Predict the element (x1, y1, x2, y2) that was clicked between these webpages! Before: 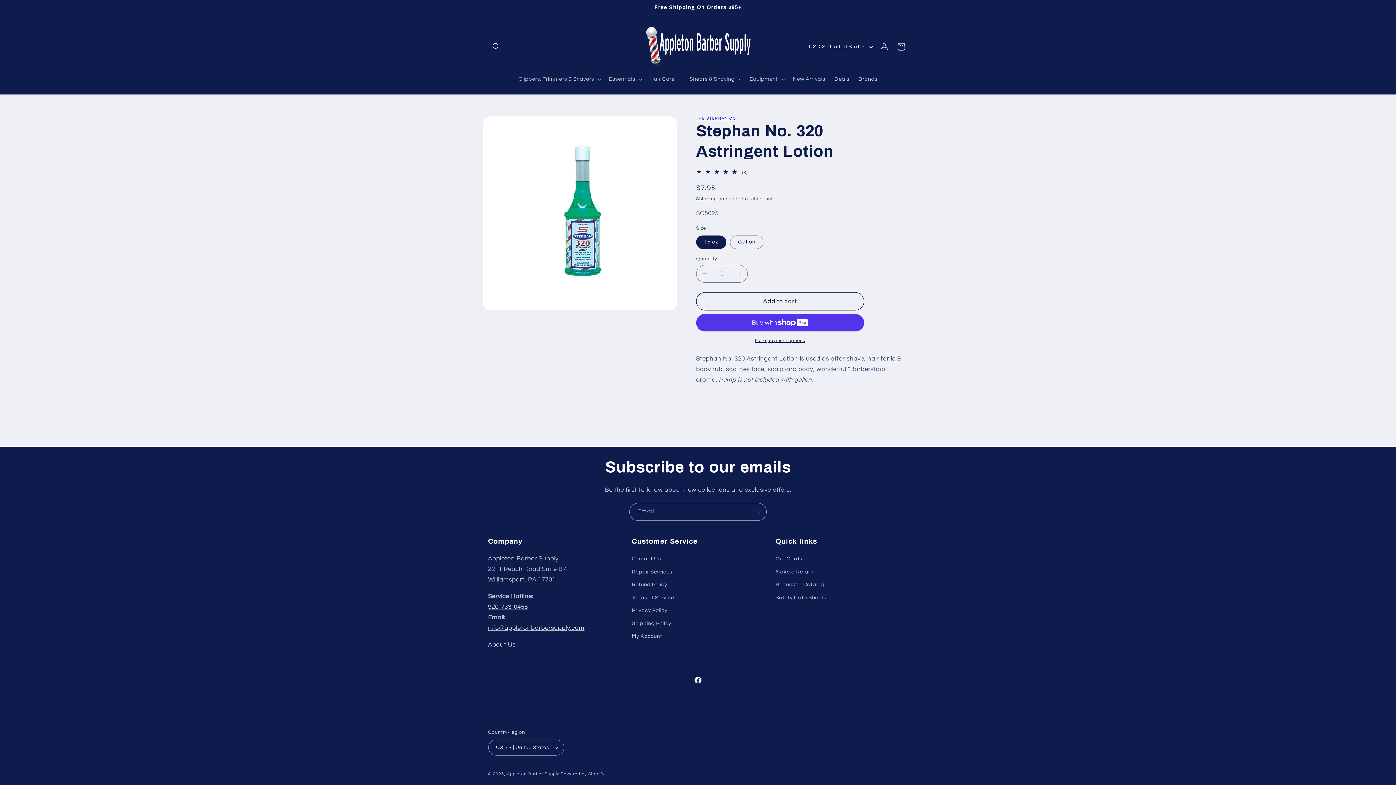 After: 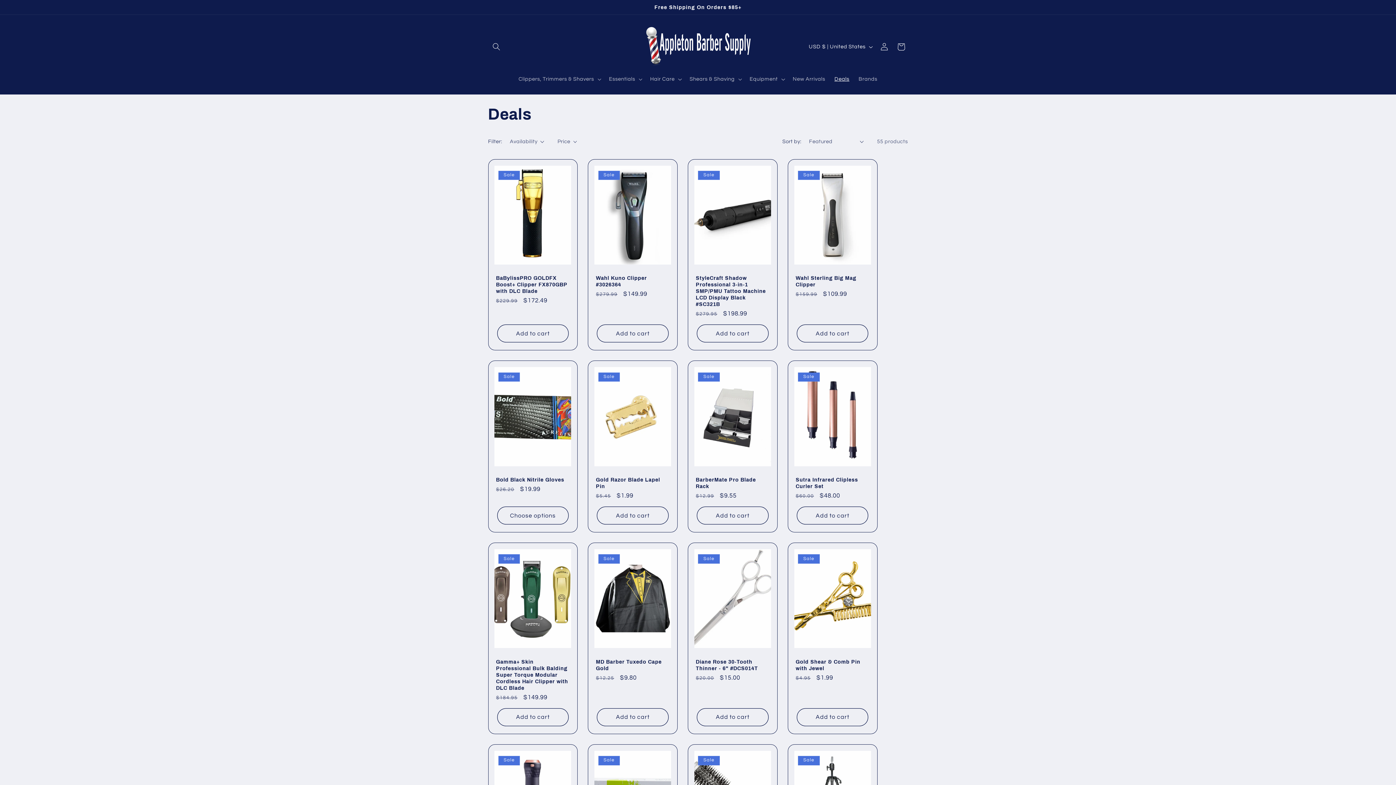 Action: label: Deals bbox: (830, 71, 854, 87)